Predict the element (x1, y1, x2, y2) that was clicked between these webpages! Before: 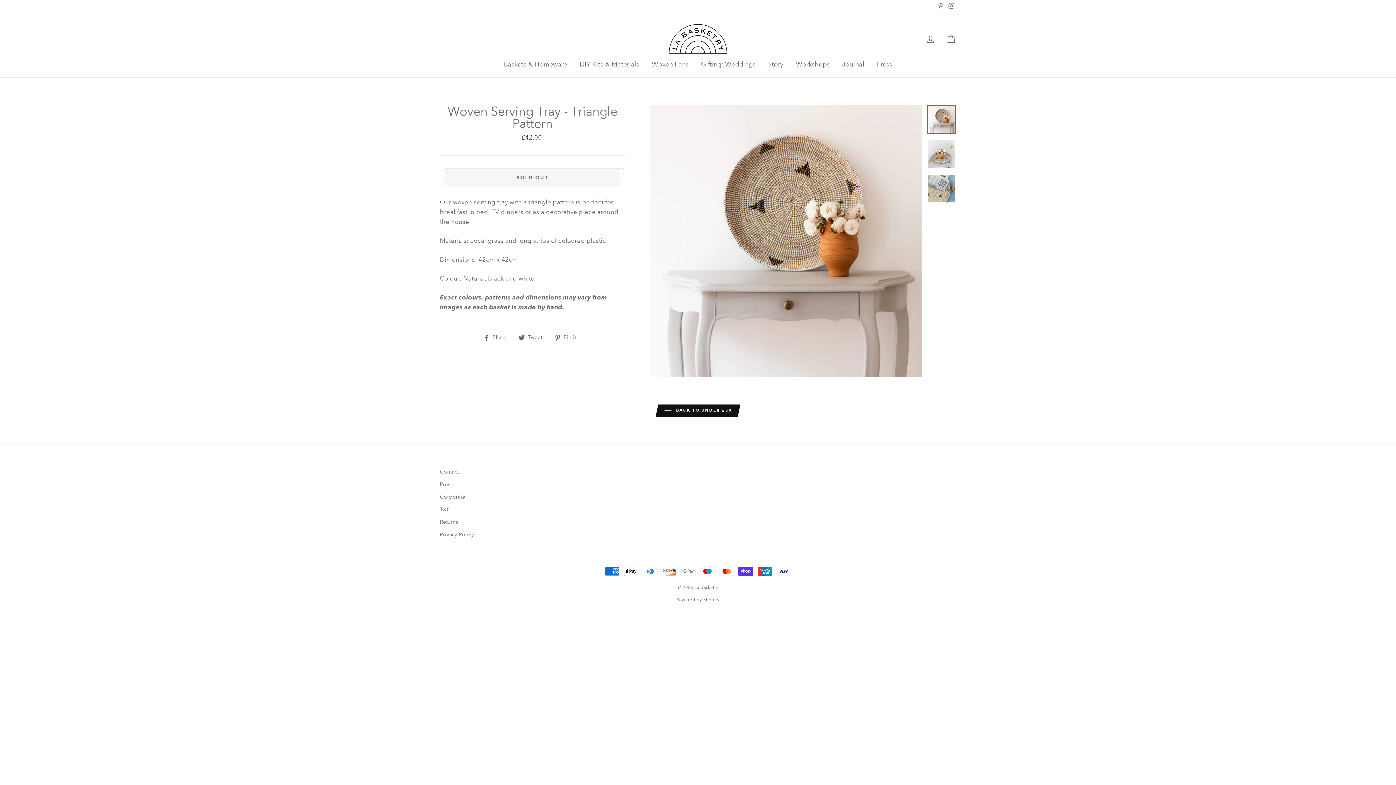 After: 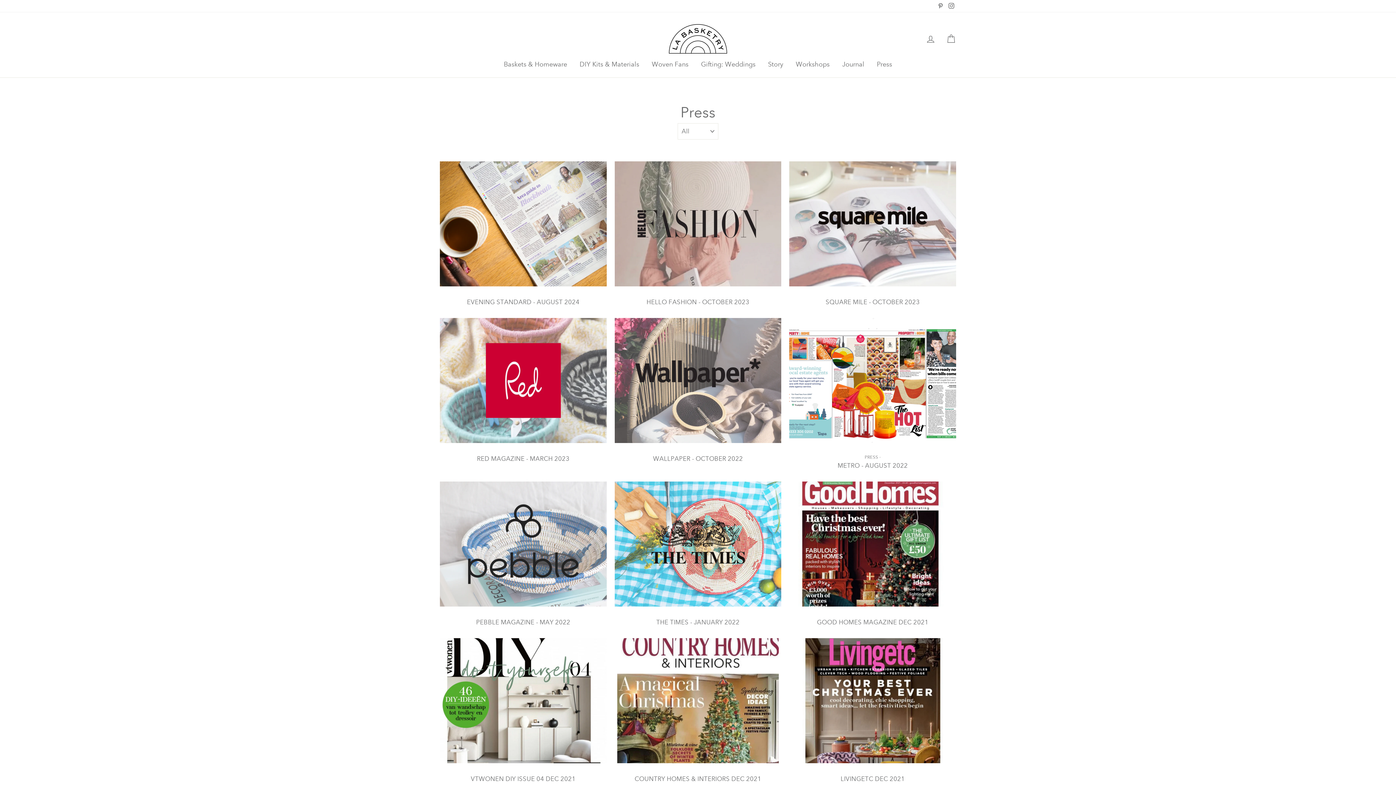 Action: label: Press bbox: (871, 58, 897, 70)